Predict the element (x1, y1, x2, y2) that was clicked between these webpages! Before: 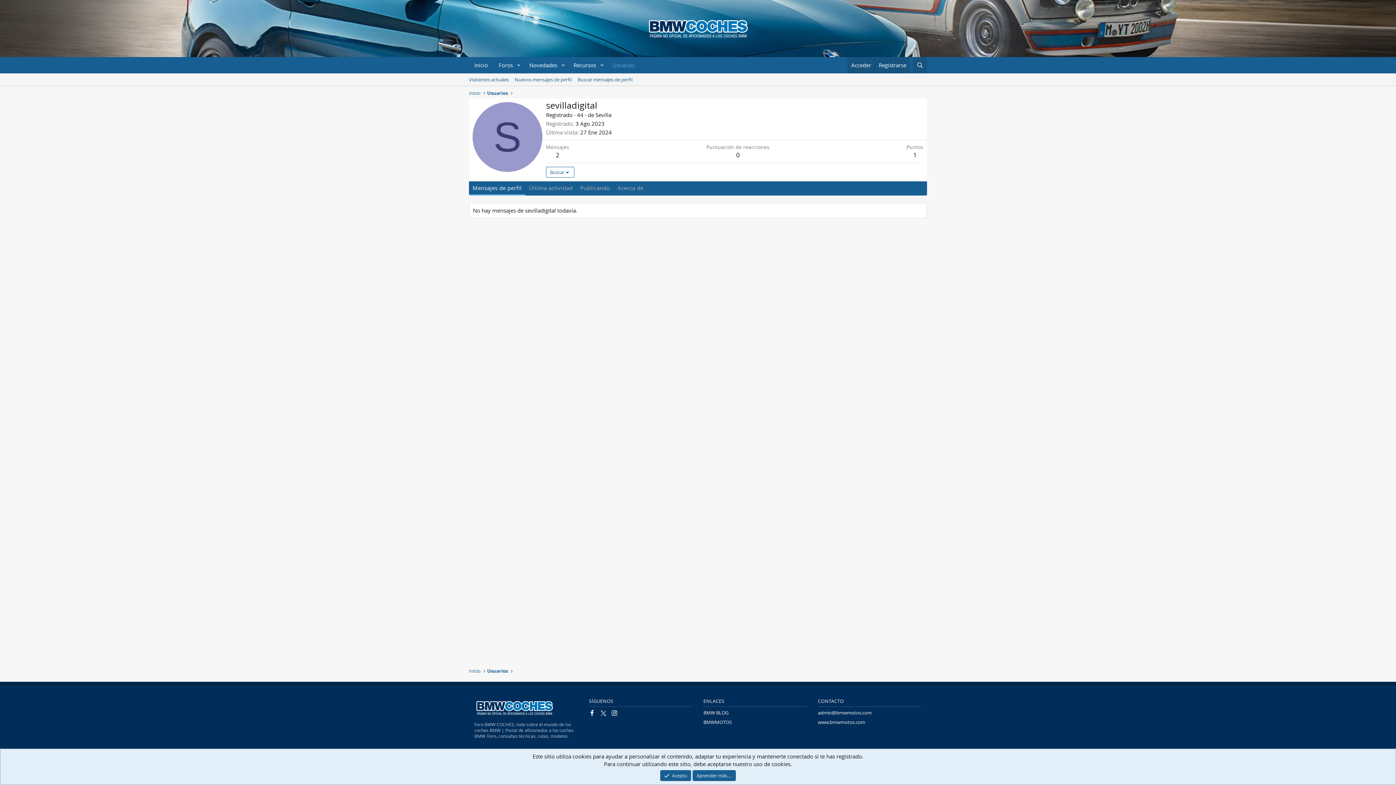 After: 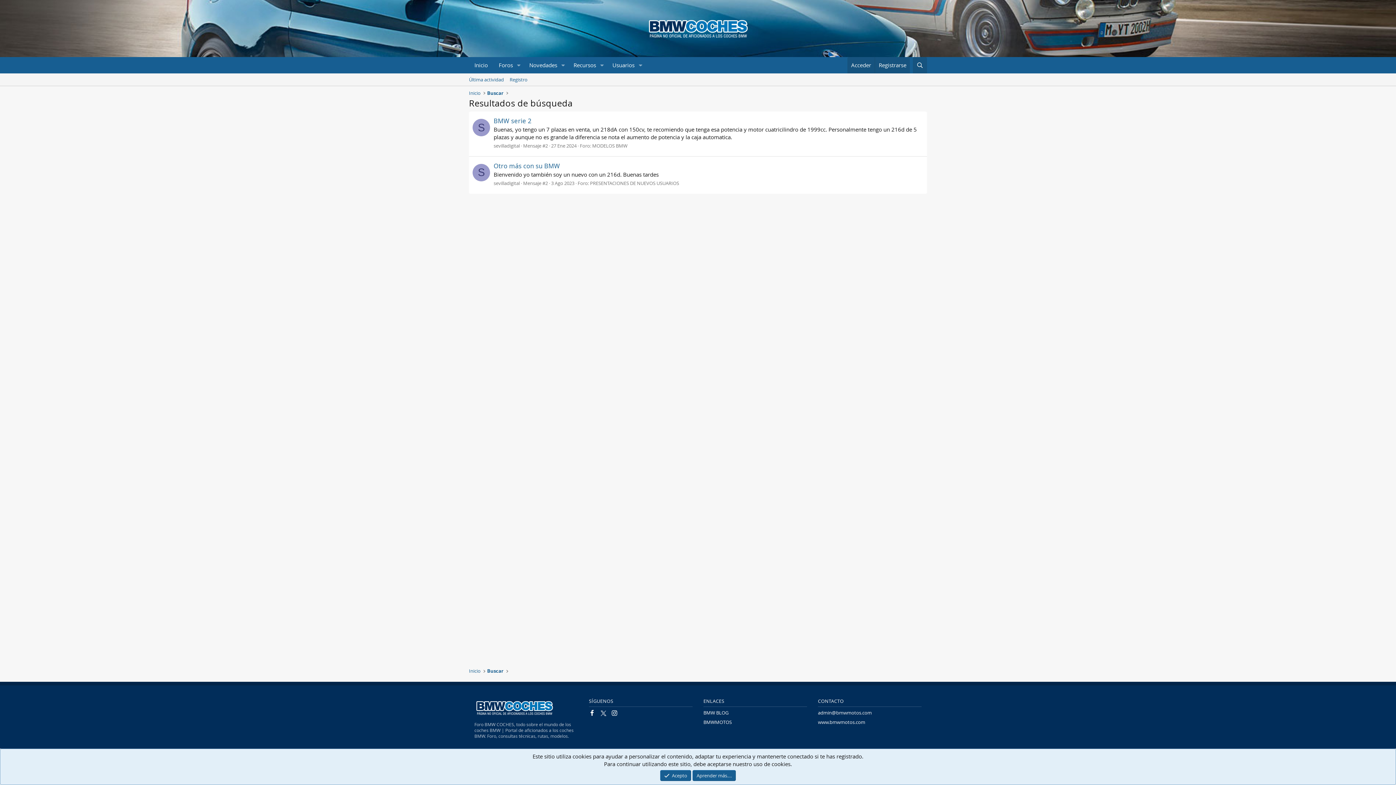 Action: label: 2 bbox: (556, 151, 559, 159)